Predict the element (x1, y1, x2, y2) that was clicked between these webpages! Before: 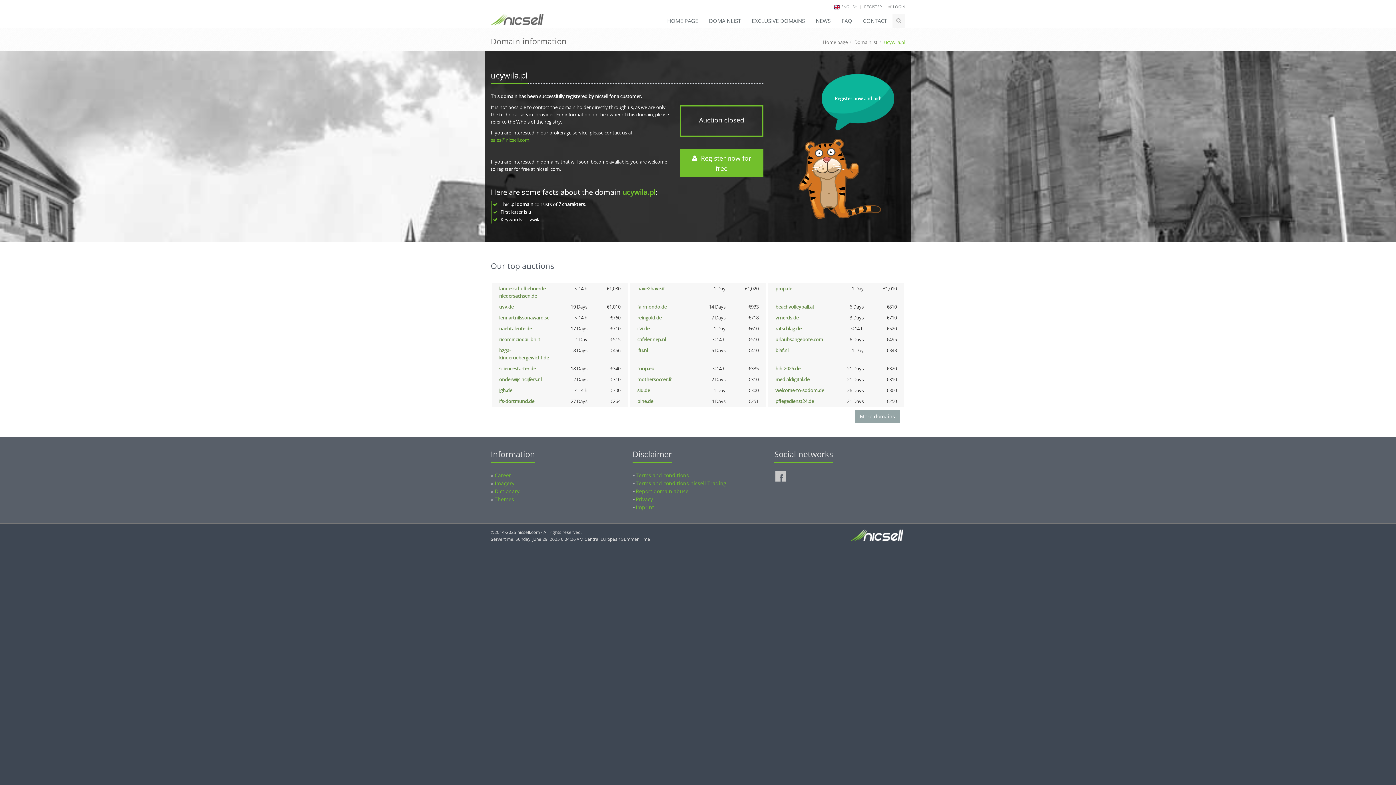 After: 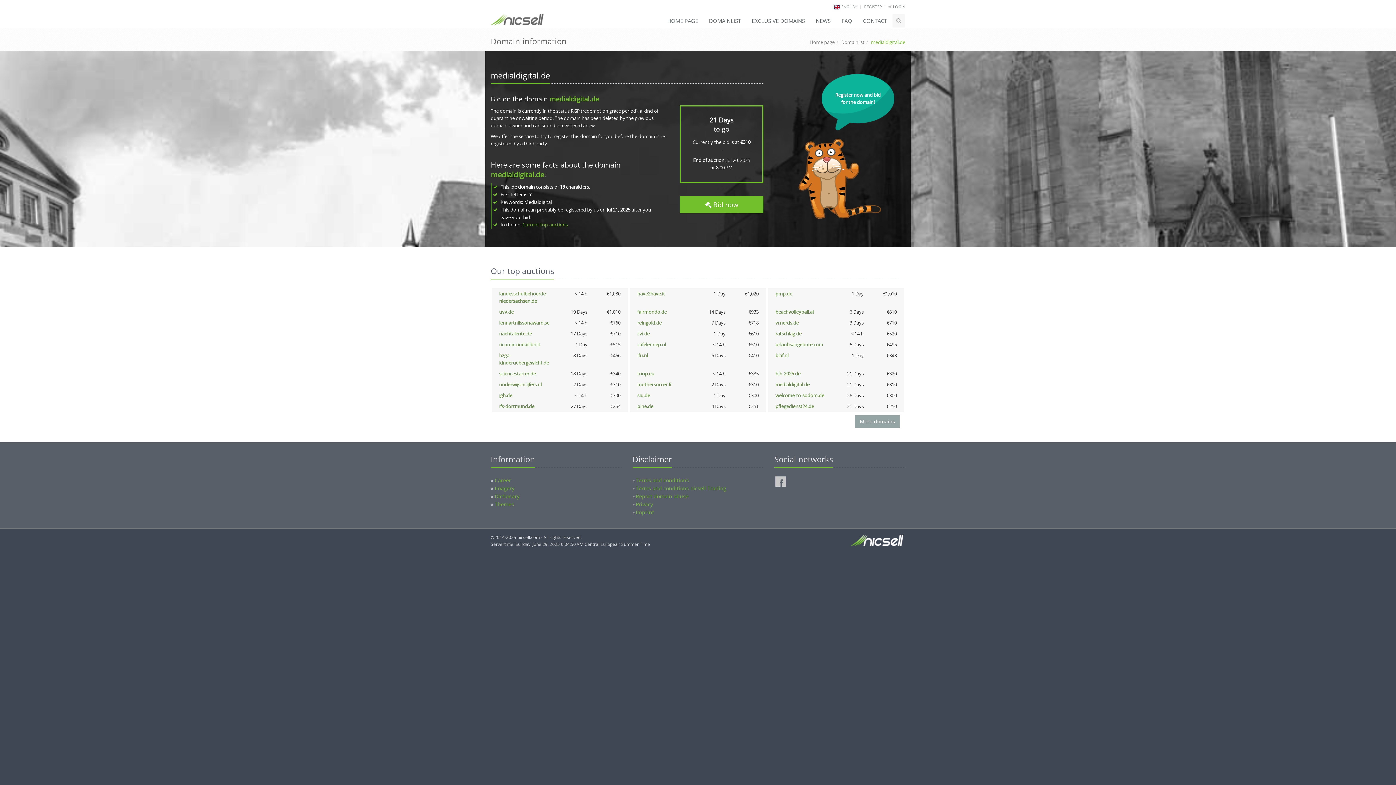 Action: bbox: (775, 376, 809, 382) label: medialdigital.de